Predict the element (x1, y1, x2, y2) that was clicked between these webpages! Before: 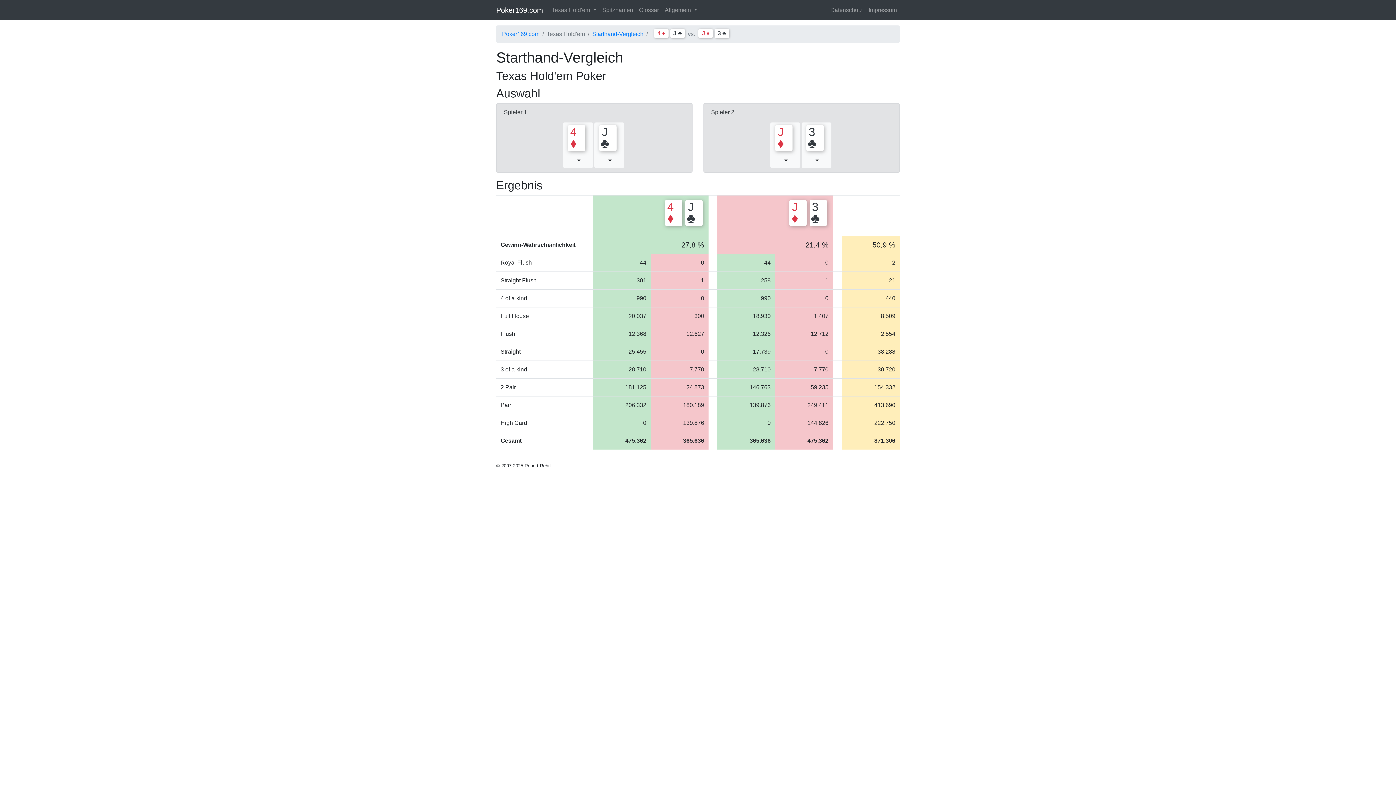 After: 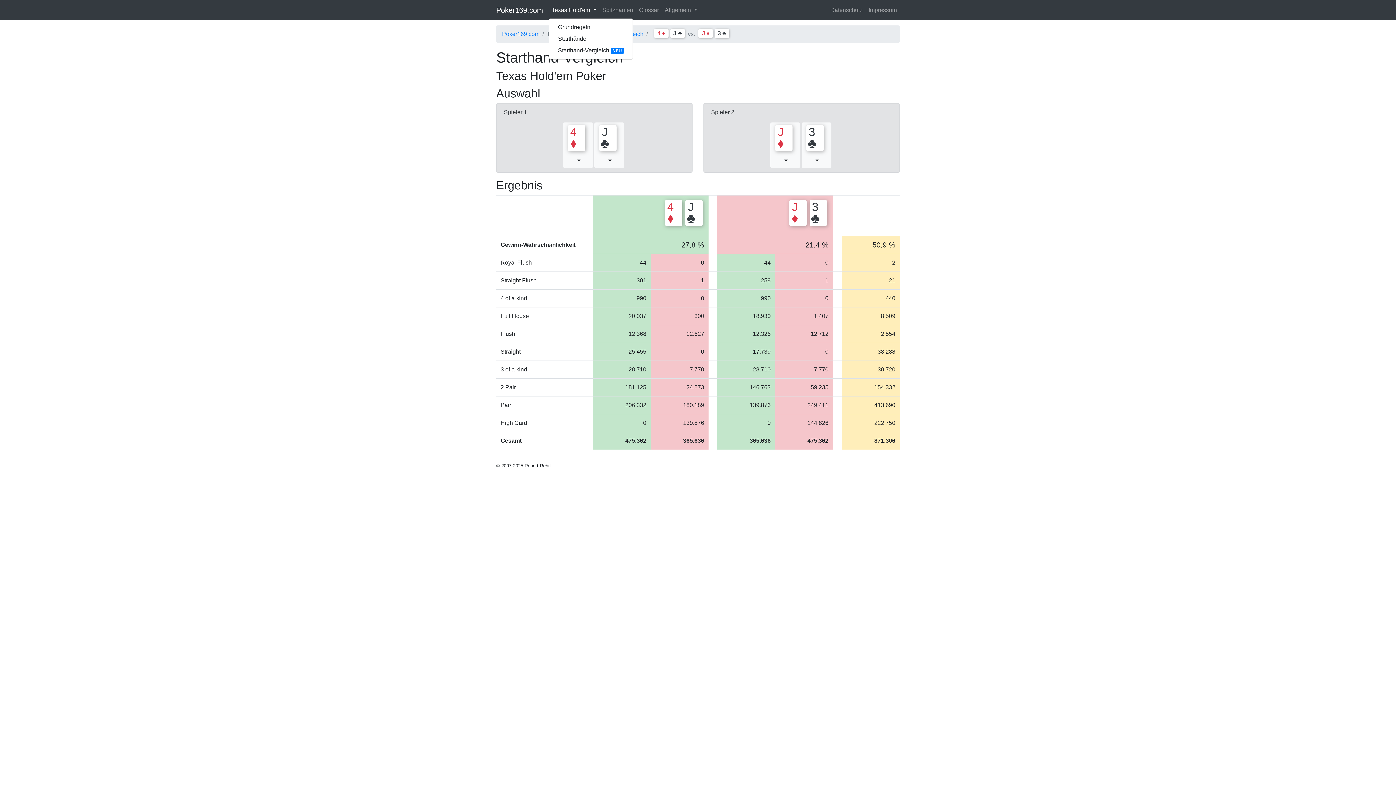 Action: bbox: (549, 2, 599, 17) label: Texas Hold'em 